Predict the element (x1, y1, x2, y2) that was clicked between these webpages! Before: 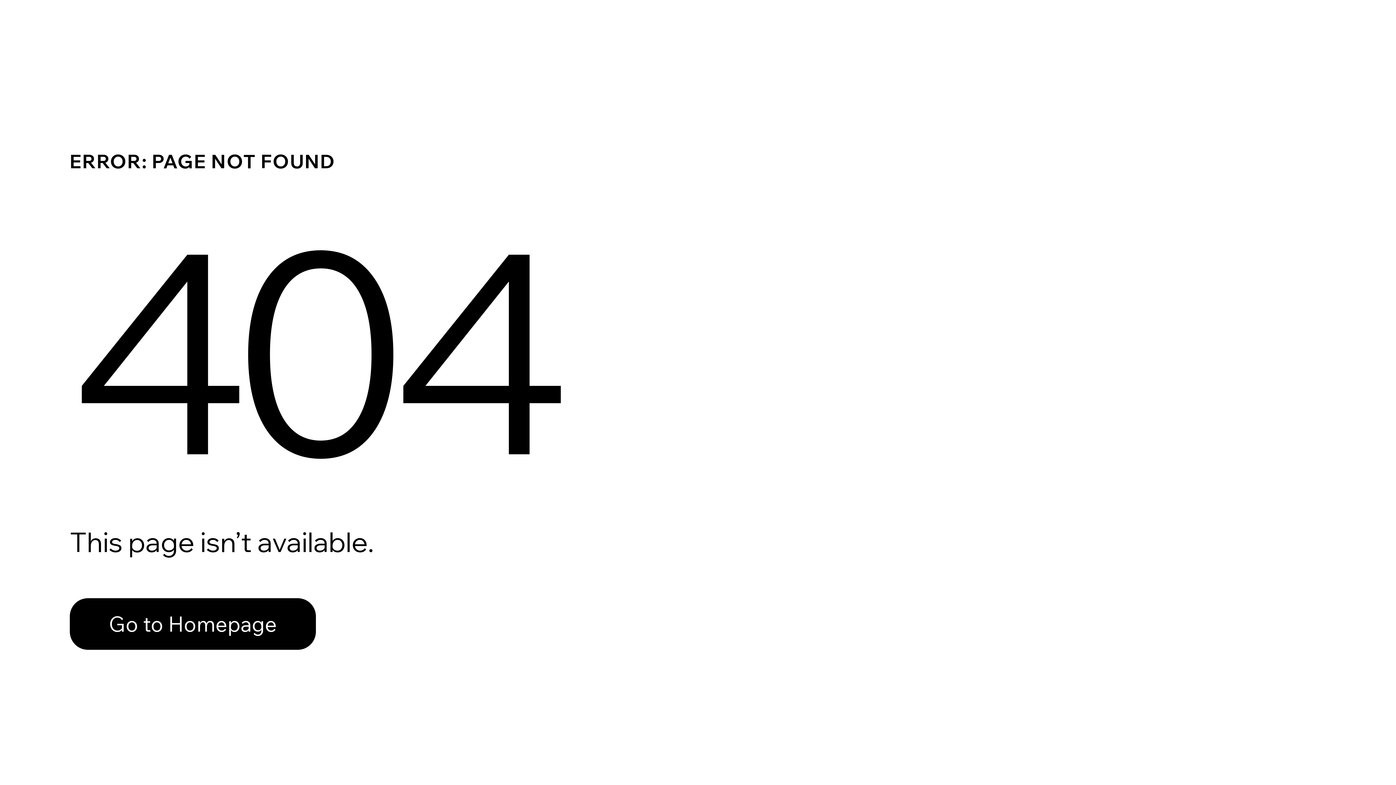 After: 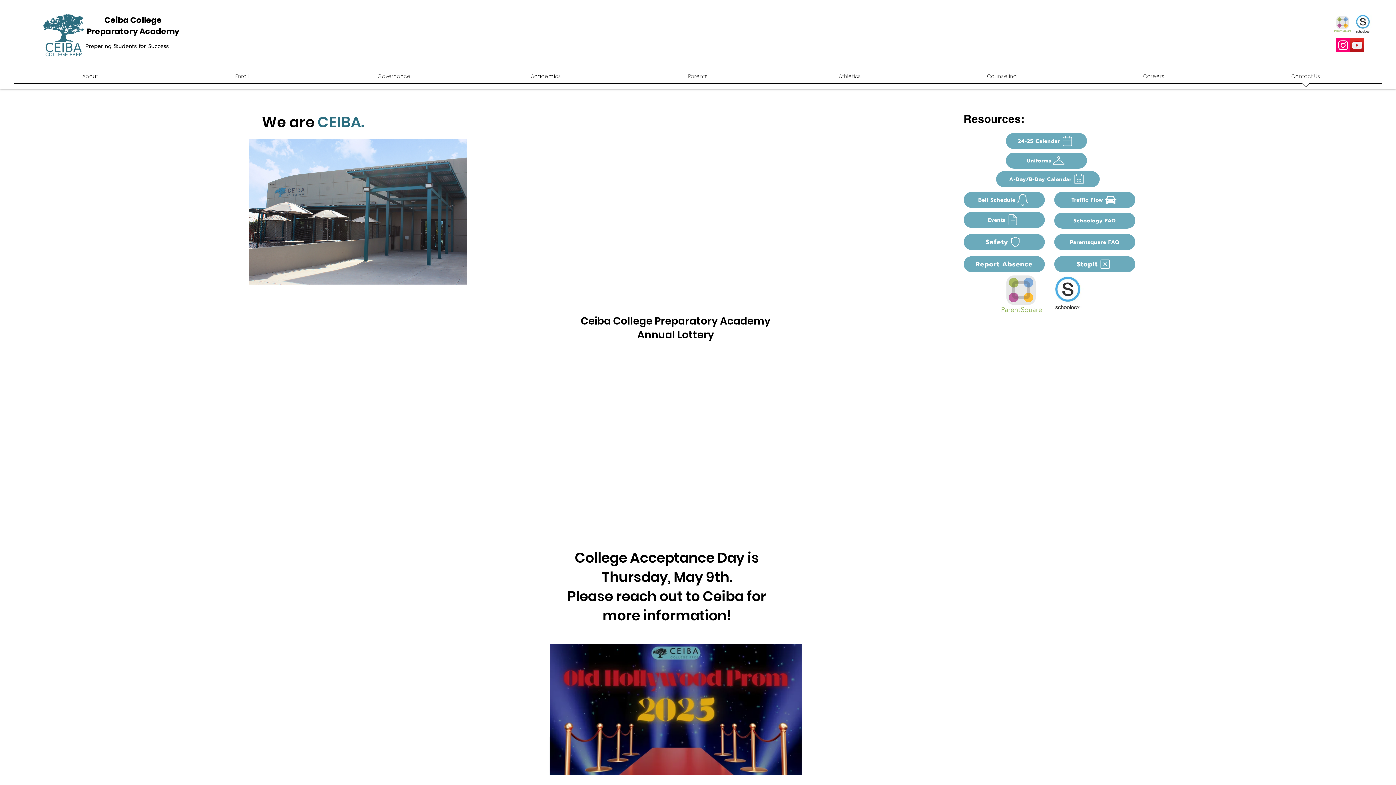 Action: label: Go to Homepage bbox: (69, 582, 768, 659)